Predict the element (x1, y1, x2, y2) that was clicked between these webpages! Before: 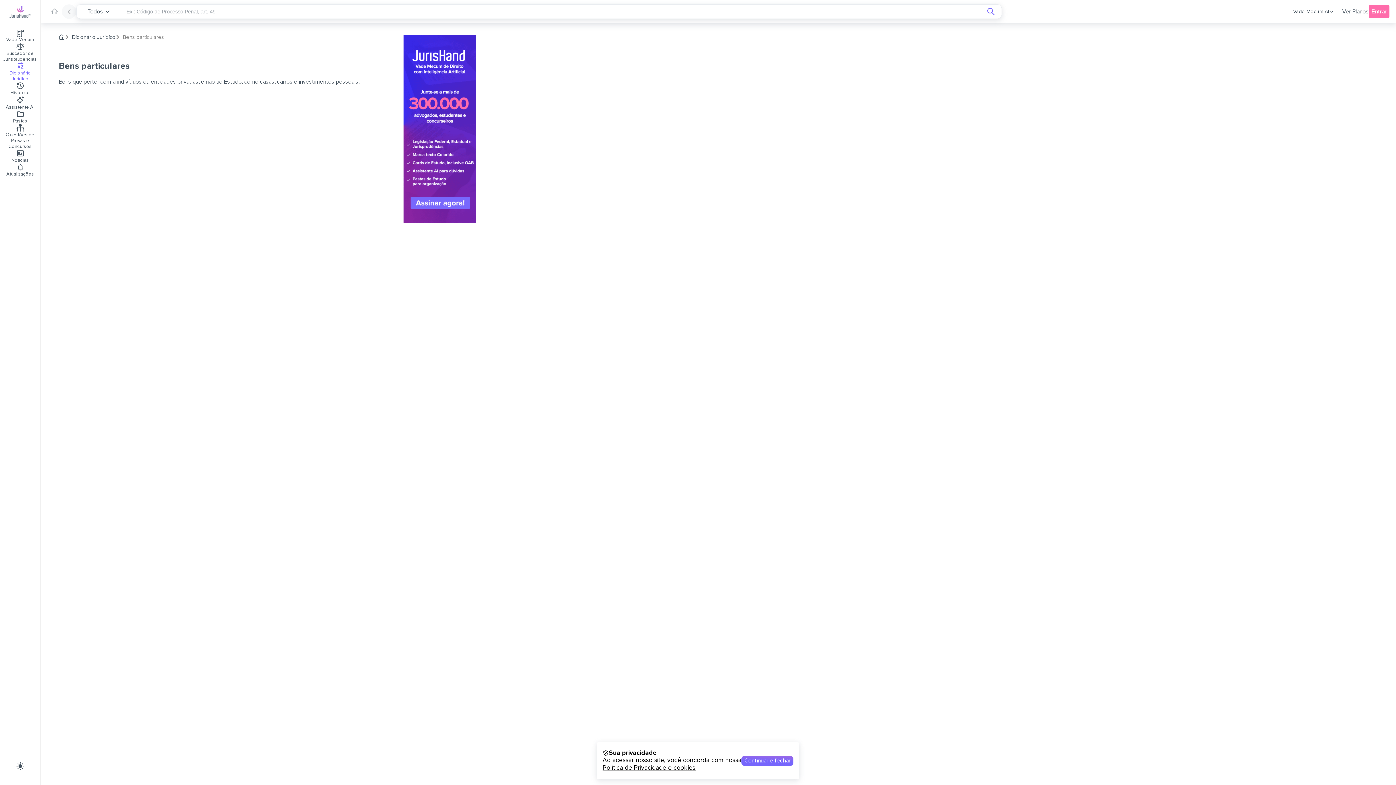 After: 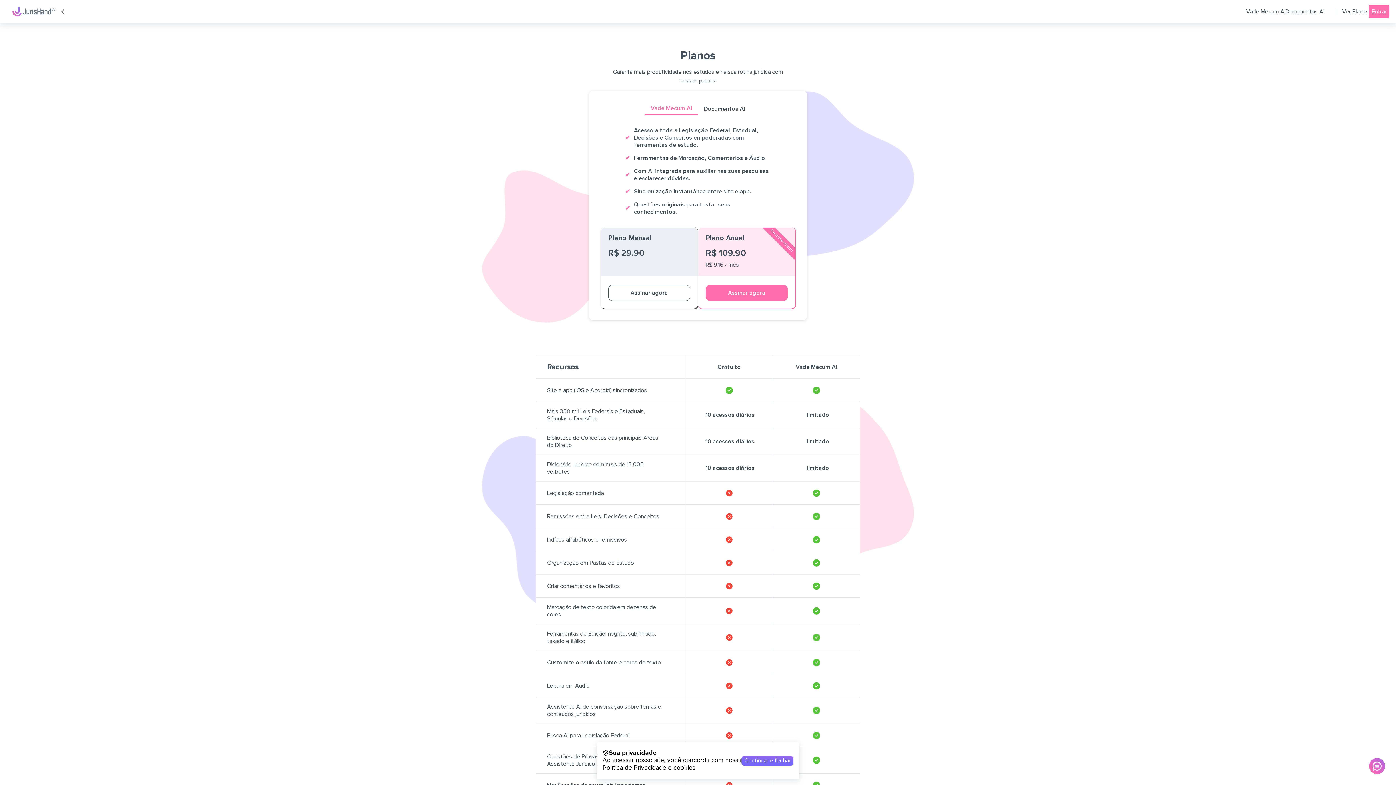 Action: bbox: (403, 34, 476, 222)